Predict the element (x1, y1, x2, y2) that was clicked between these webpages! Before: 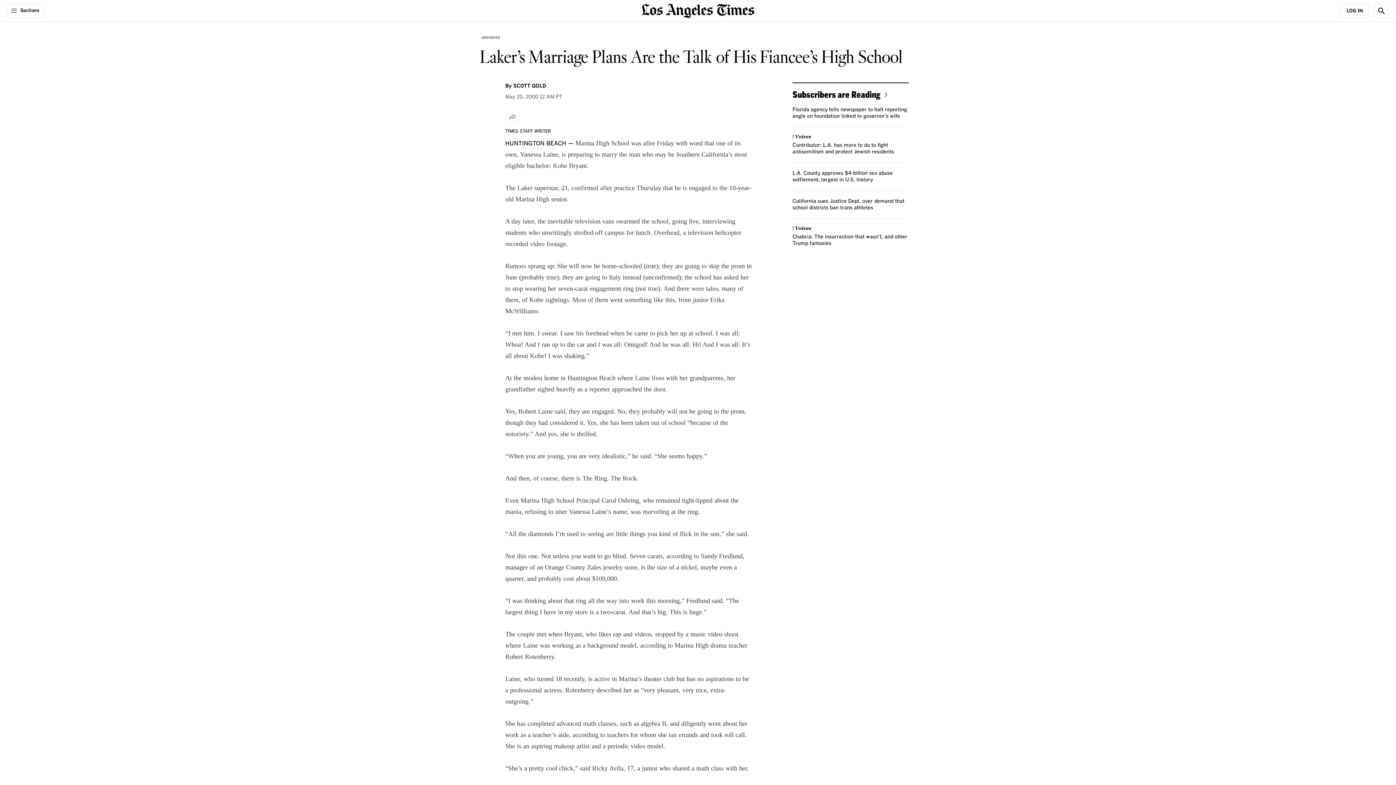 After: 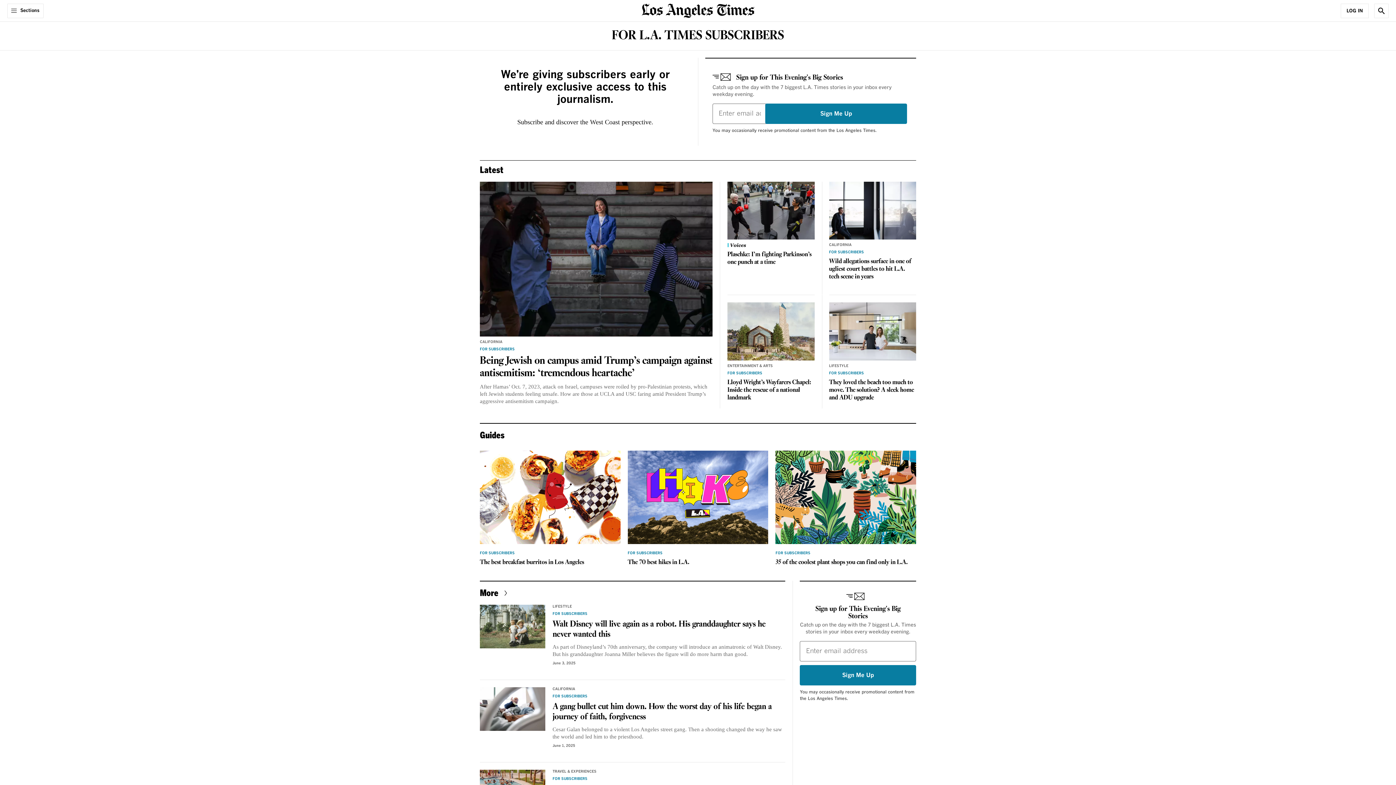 Action: label: Subscribers are Reading bbox: (792, 89, 890, 99)